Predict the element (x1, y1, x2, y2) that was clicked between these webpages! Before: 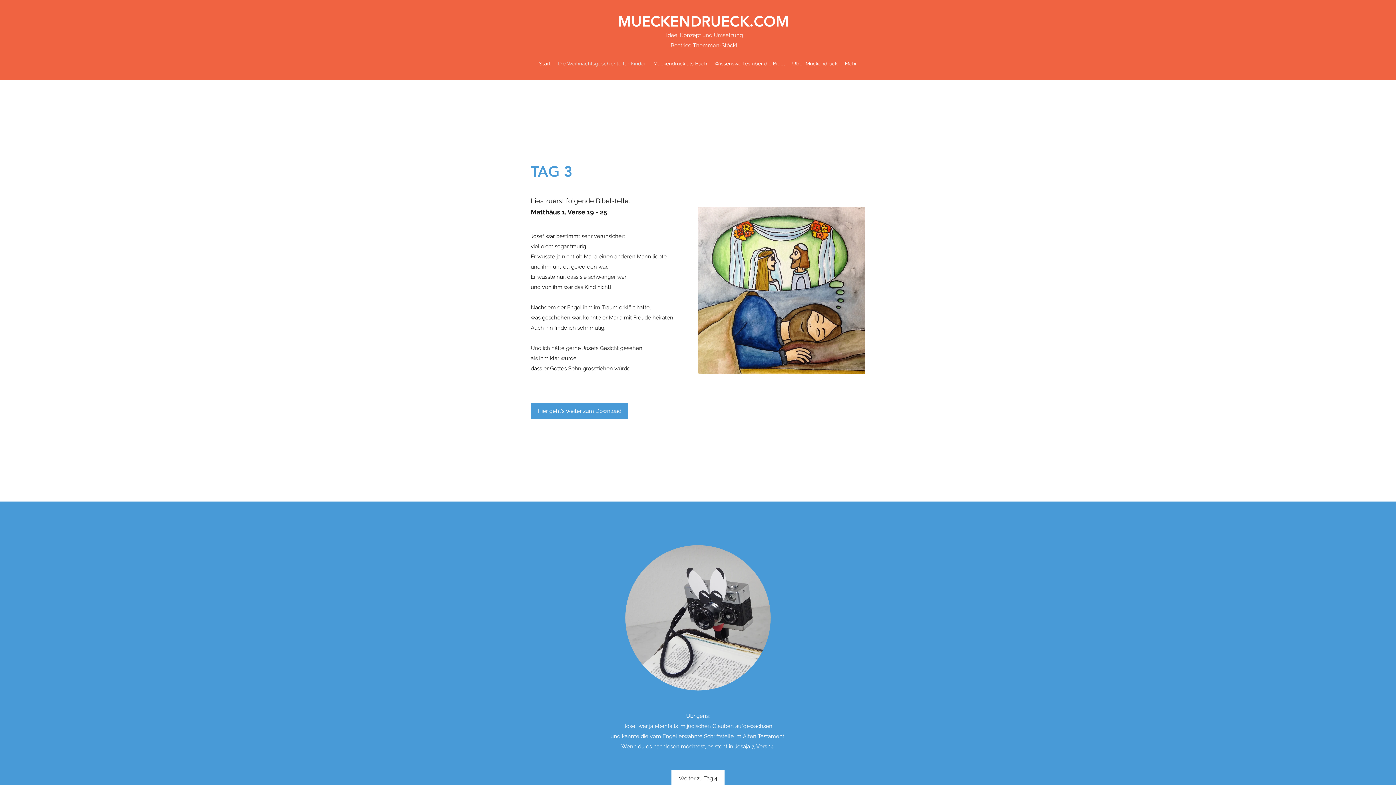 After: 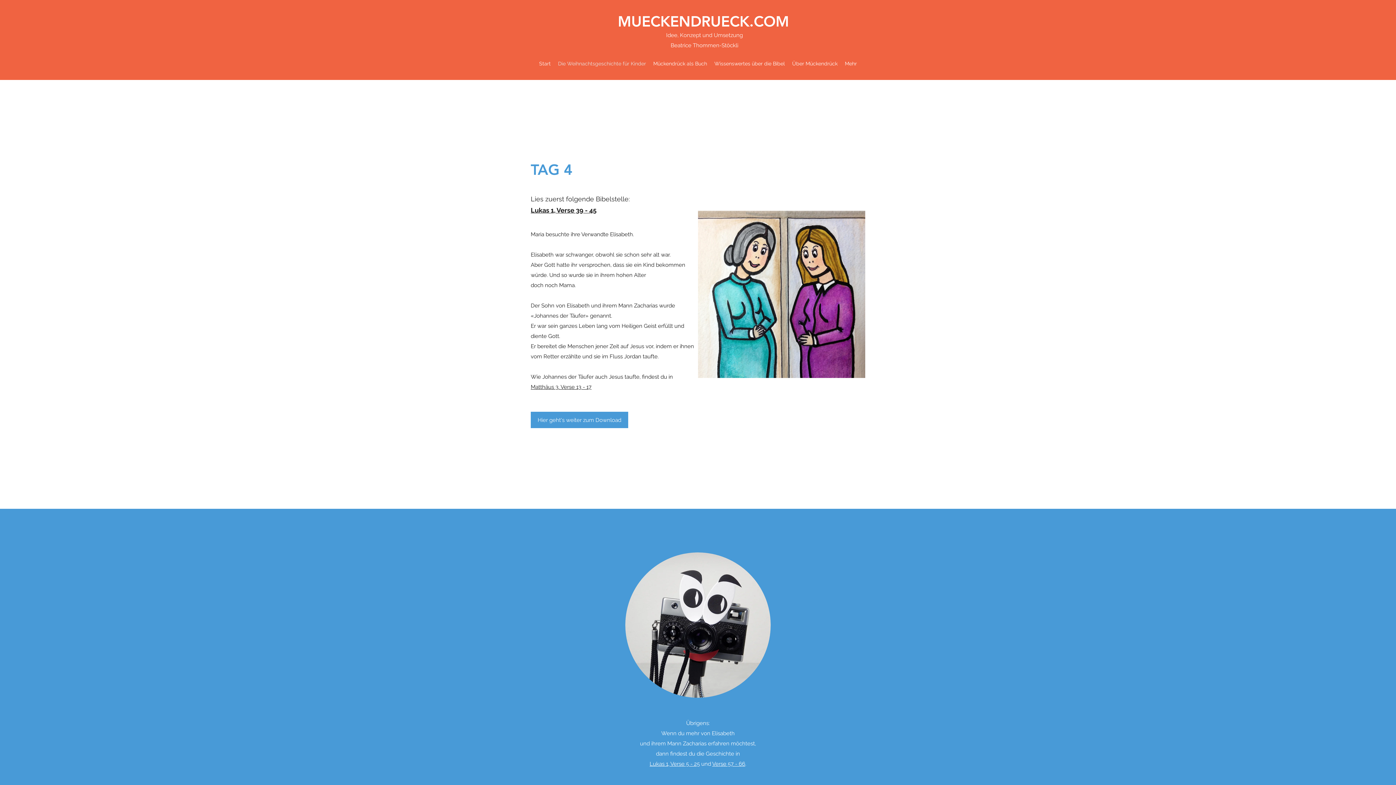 Action: bbox: (671, 770, 724, 786) label: Weiter zu Tag 4